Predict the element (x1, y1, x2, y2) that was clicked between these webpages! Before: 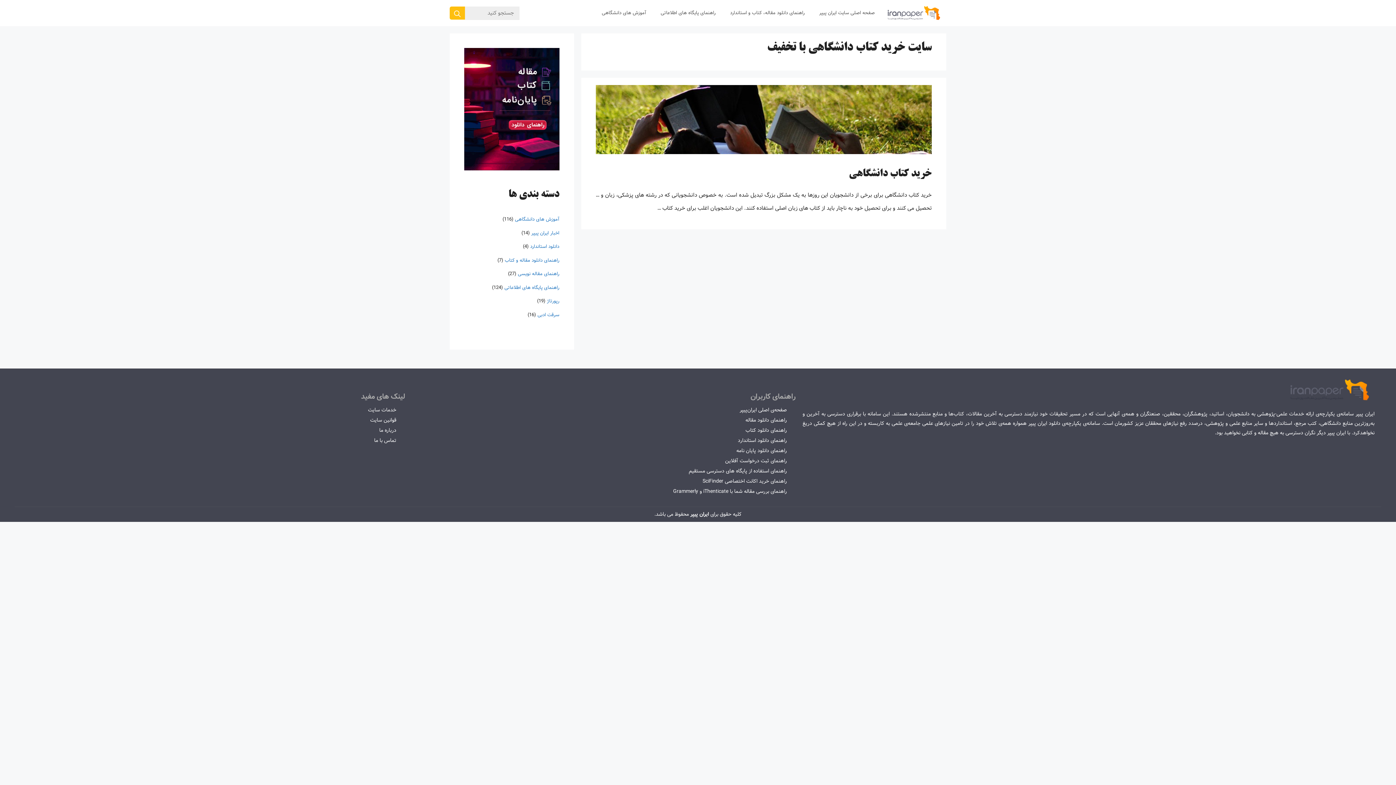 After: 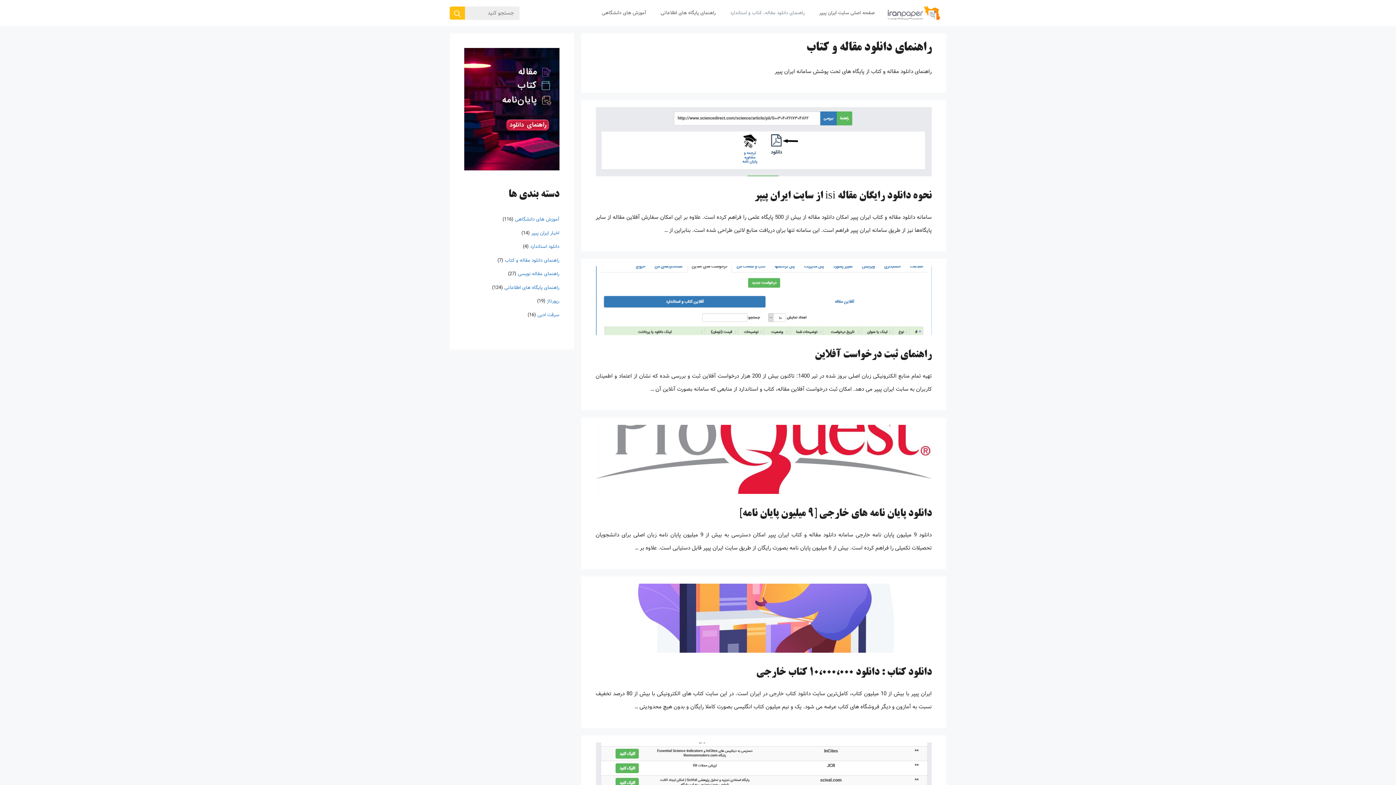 Action: label: راهنمای دانلود مقاله و کتاب bbox: (504, 256, 559, 264)